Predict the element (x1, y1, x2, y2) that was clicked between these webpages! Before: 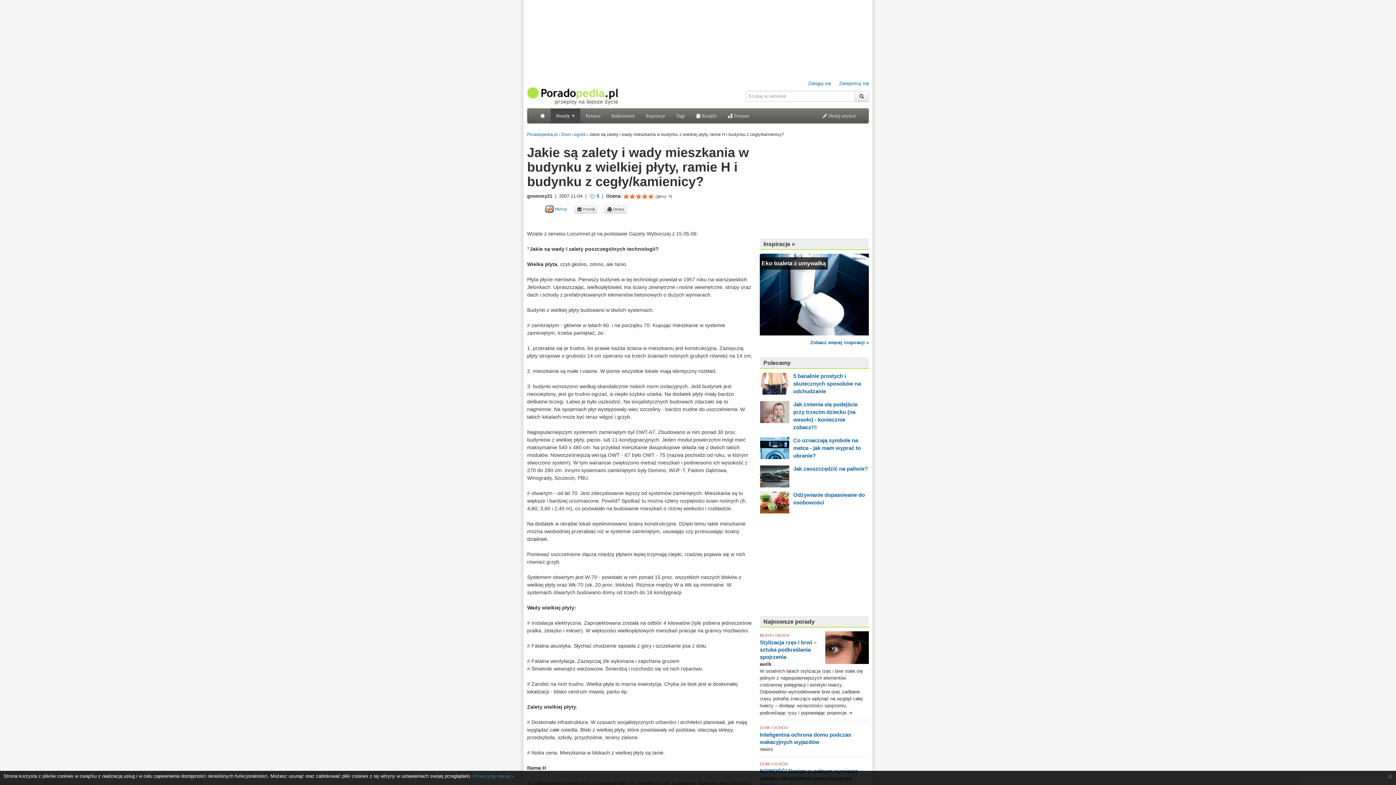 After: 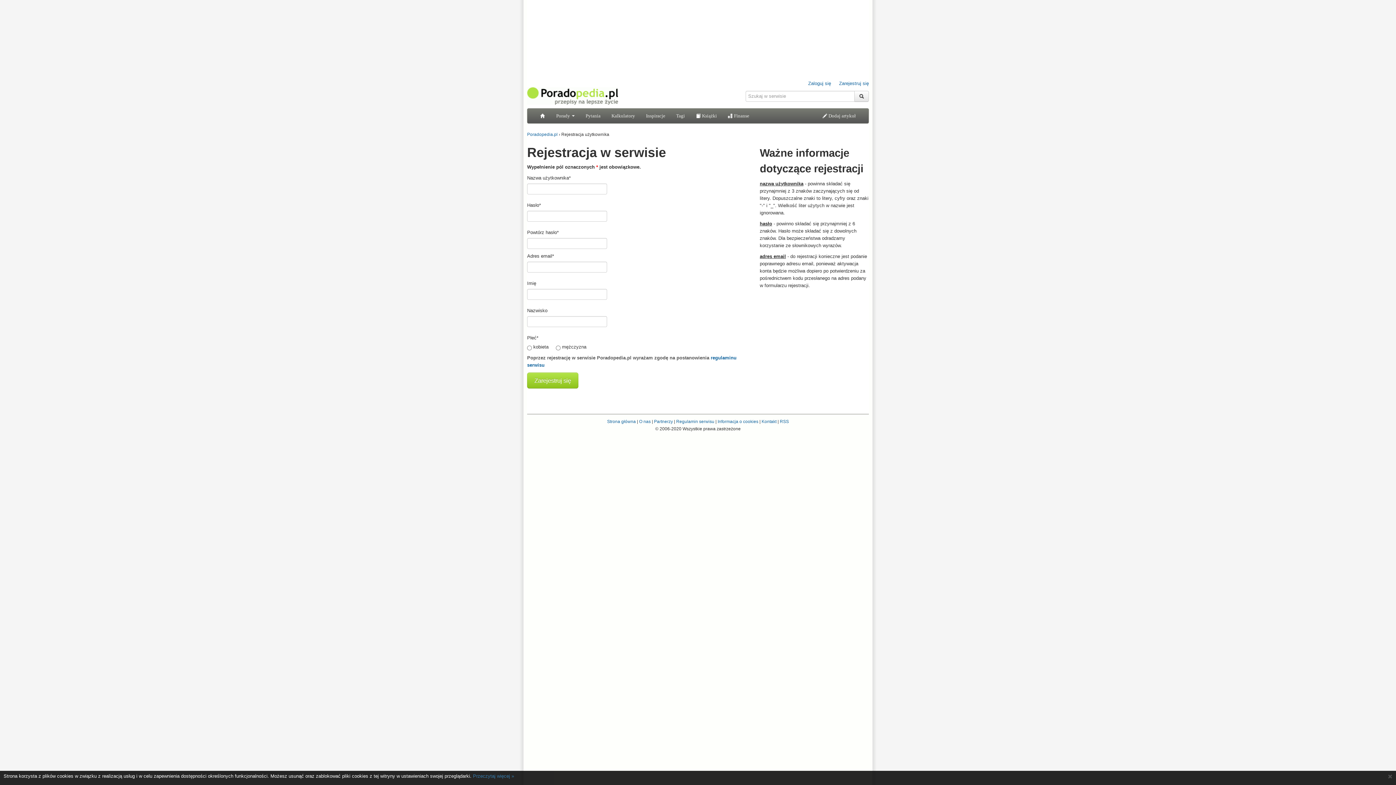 Action: label: Zarejestruj się bbox: (837, 80, 869, 86)